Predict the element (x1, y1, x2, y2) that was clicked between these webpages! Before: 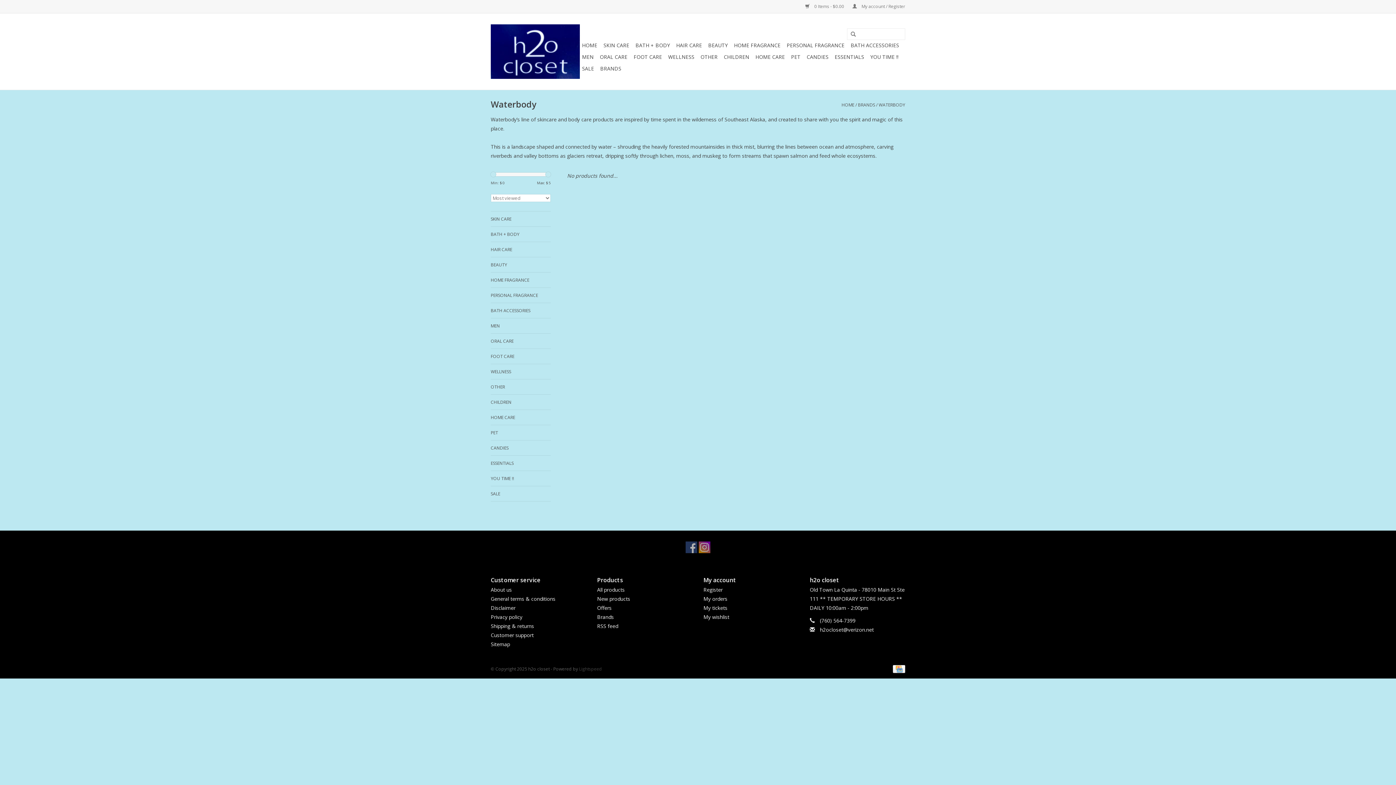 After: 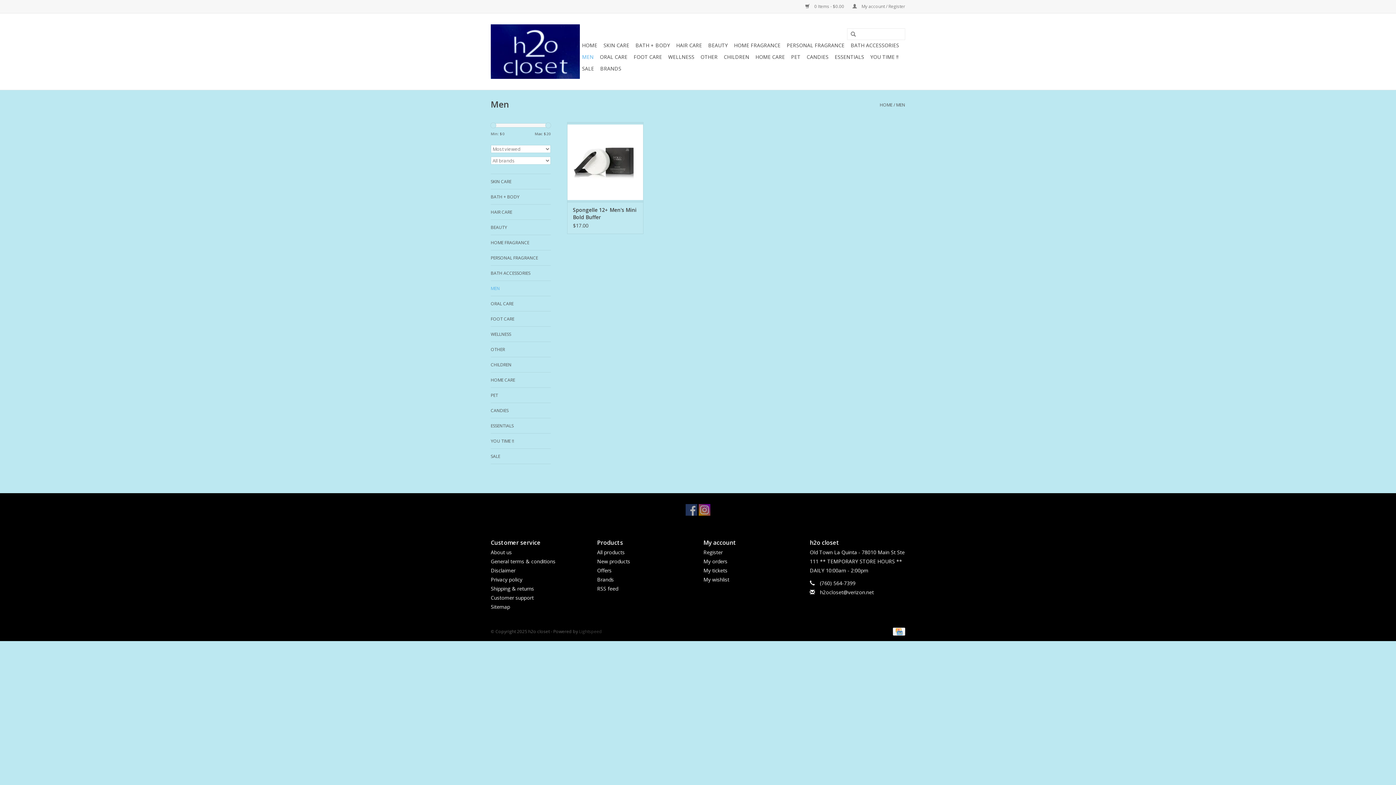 Action: label: MEN bbox: (490, 322, 550, 329)